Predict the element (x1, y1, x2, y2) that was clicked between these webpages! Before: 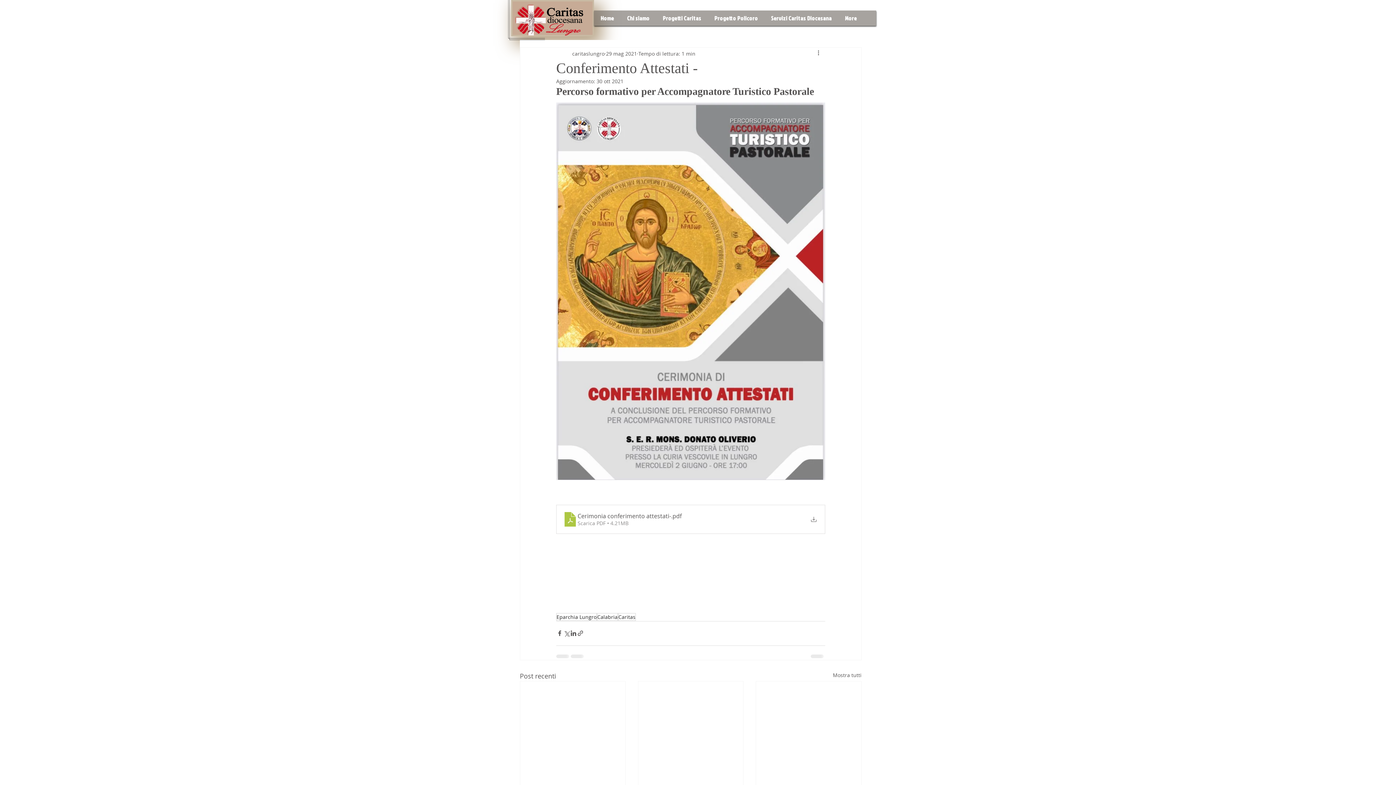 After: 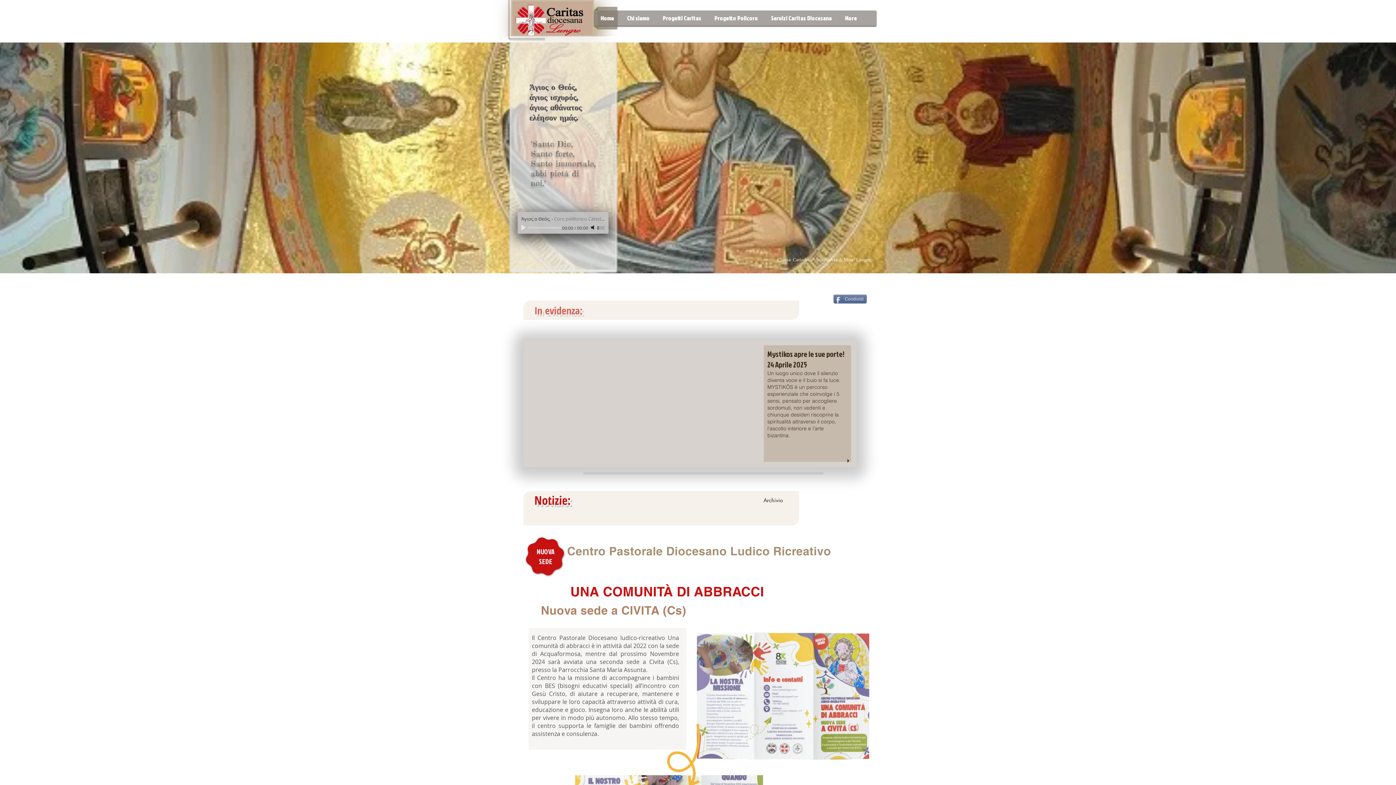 Action: label: Home bbox: (594, 6, 620, 29)